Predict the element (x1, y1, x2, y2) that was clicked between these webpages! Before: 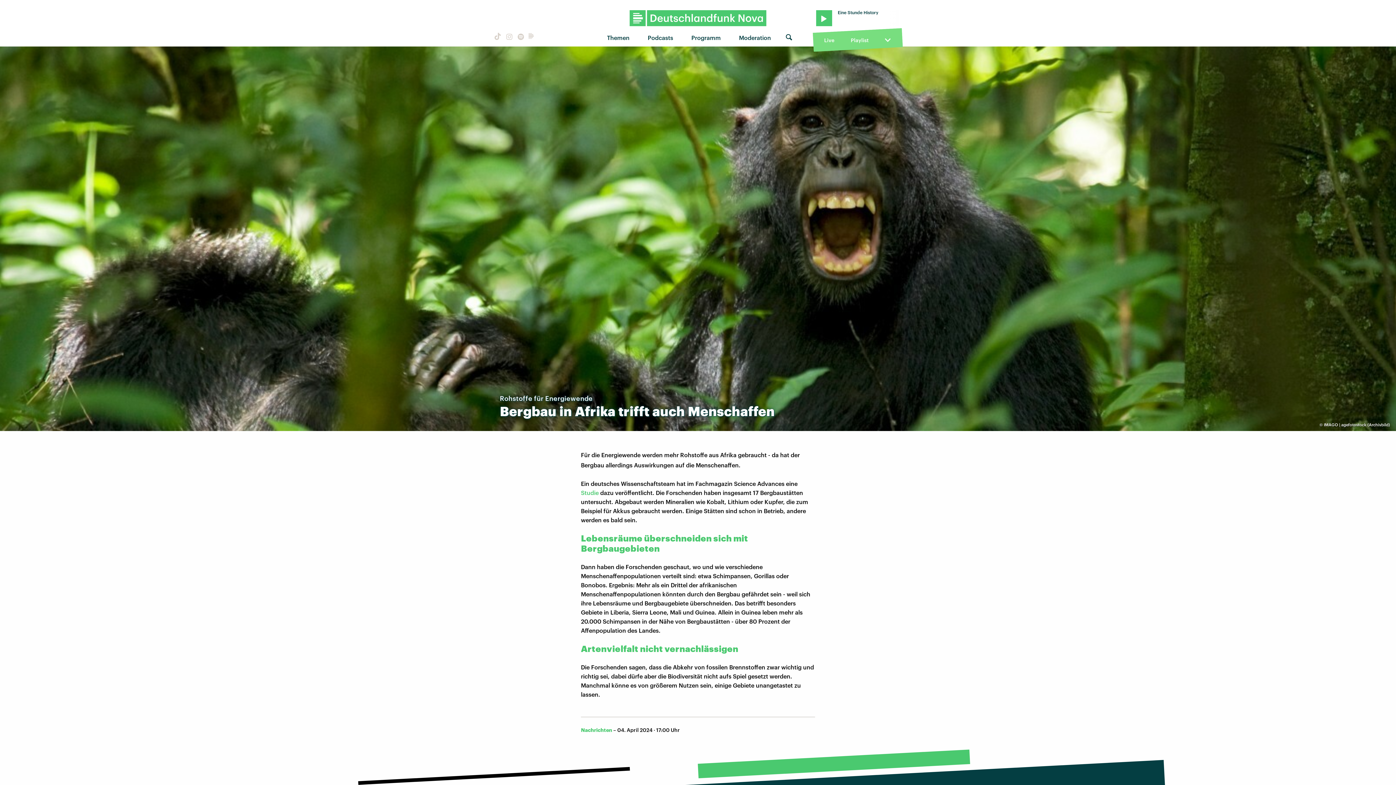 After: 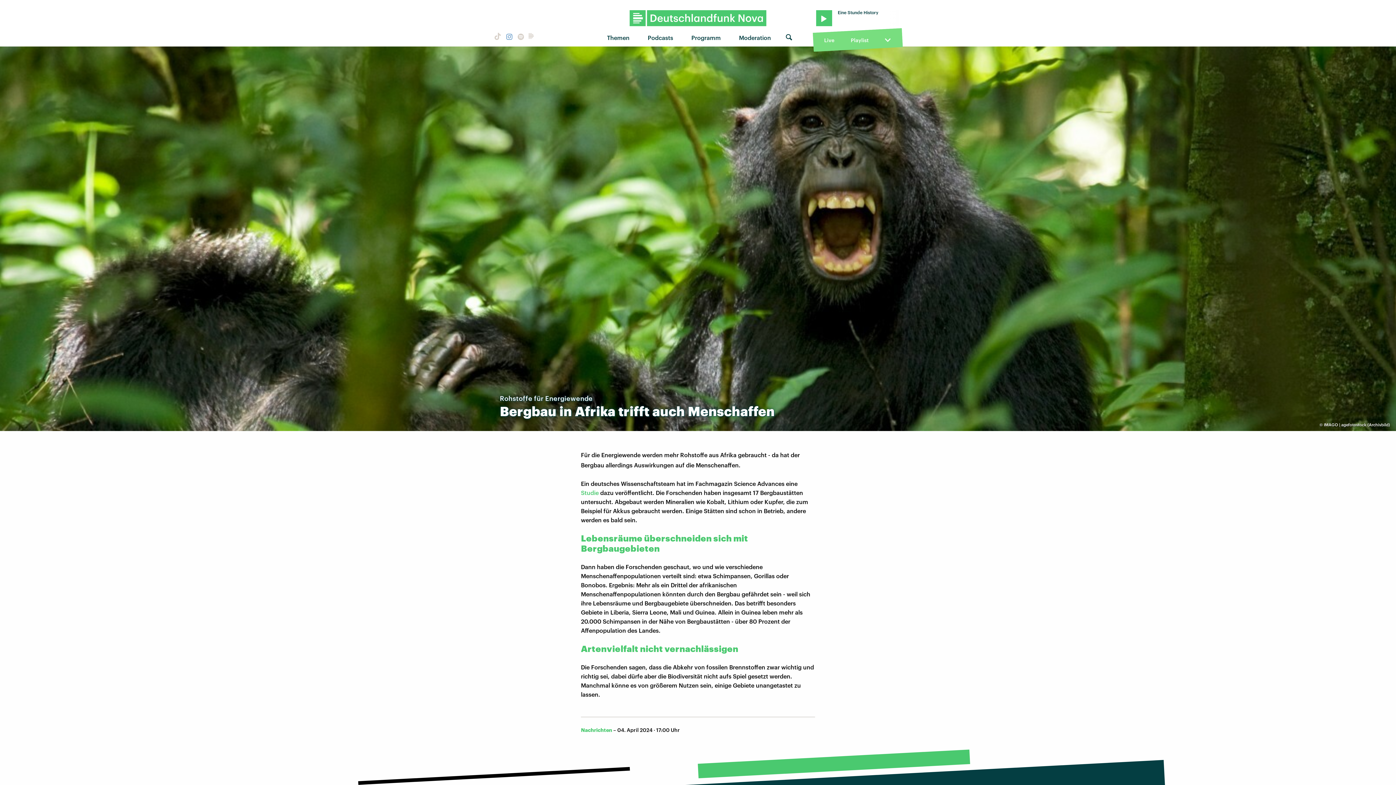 Action: bbox: (504, 32, 512, 42)